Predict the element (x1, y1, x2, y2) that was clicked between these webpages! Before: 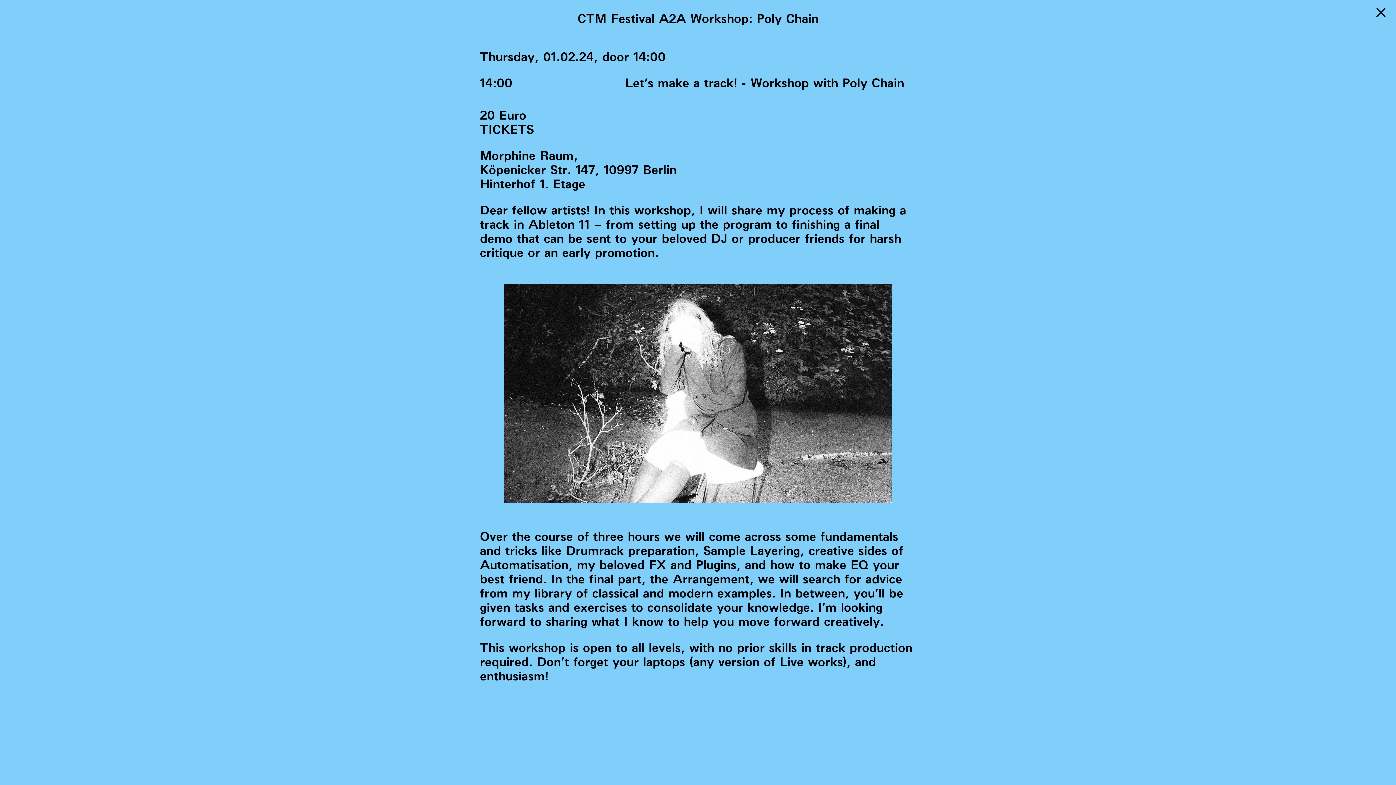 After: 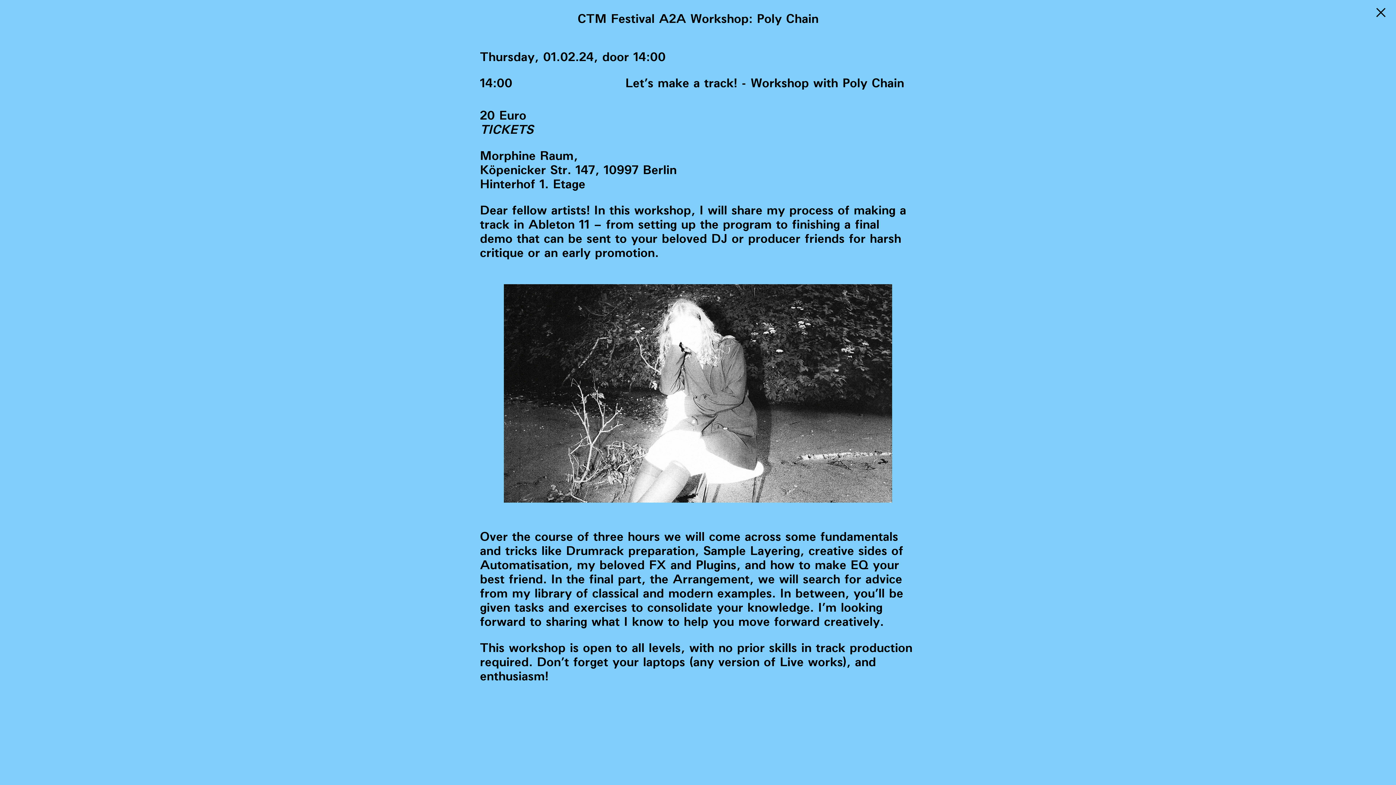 Action: label: TICKETS bbox: (480, 121, 534, 138)